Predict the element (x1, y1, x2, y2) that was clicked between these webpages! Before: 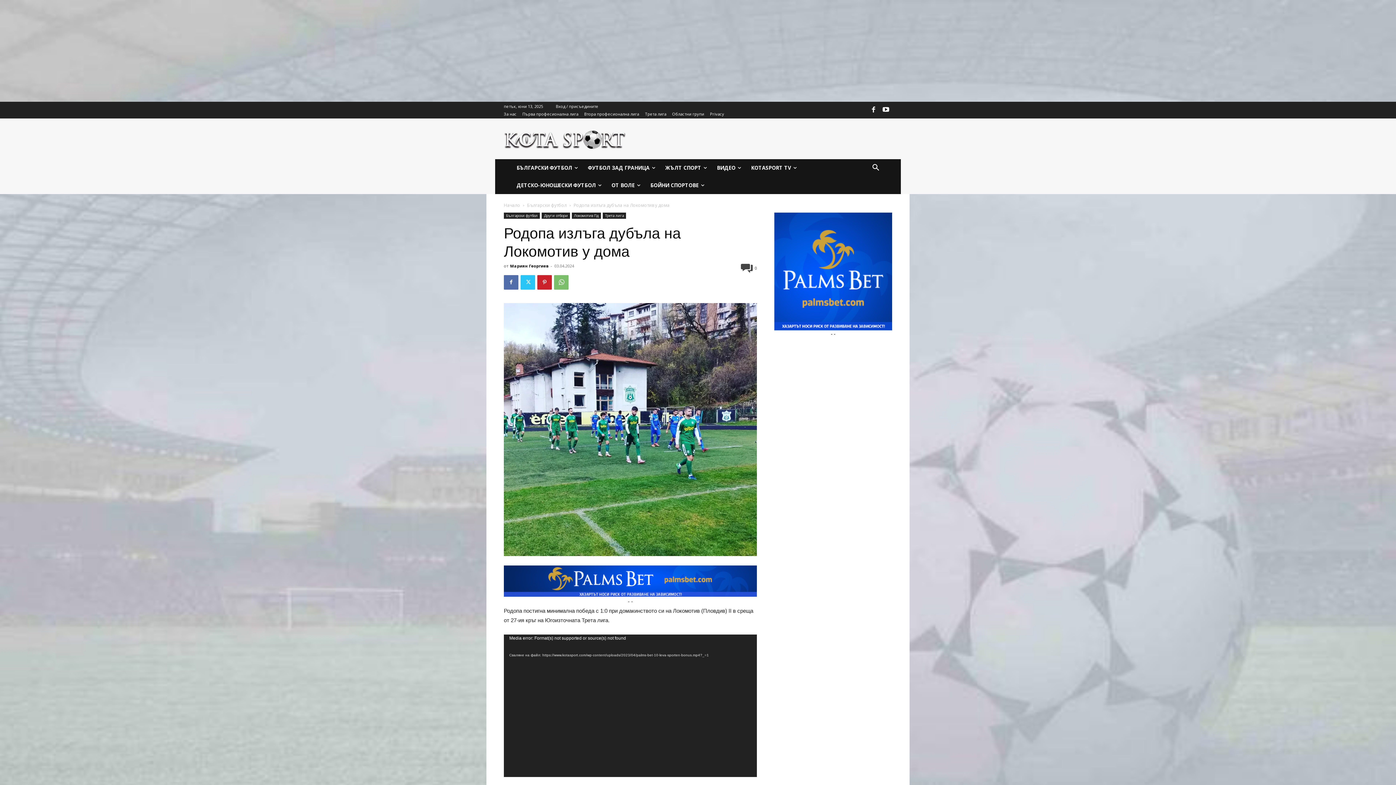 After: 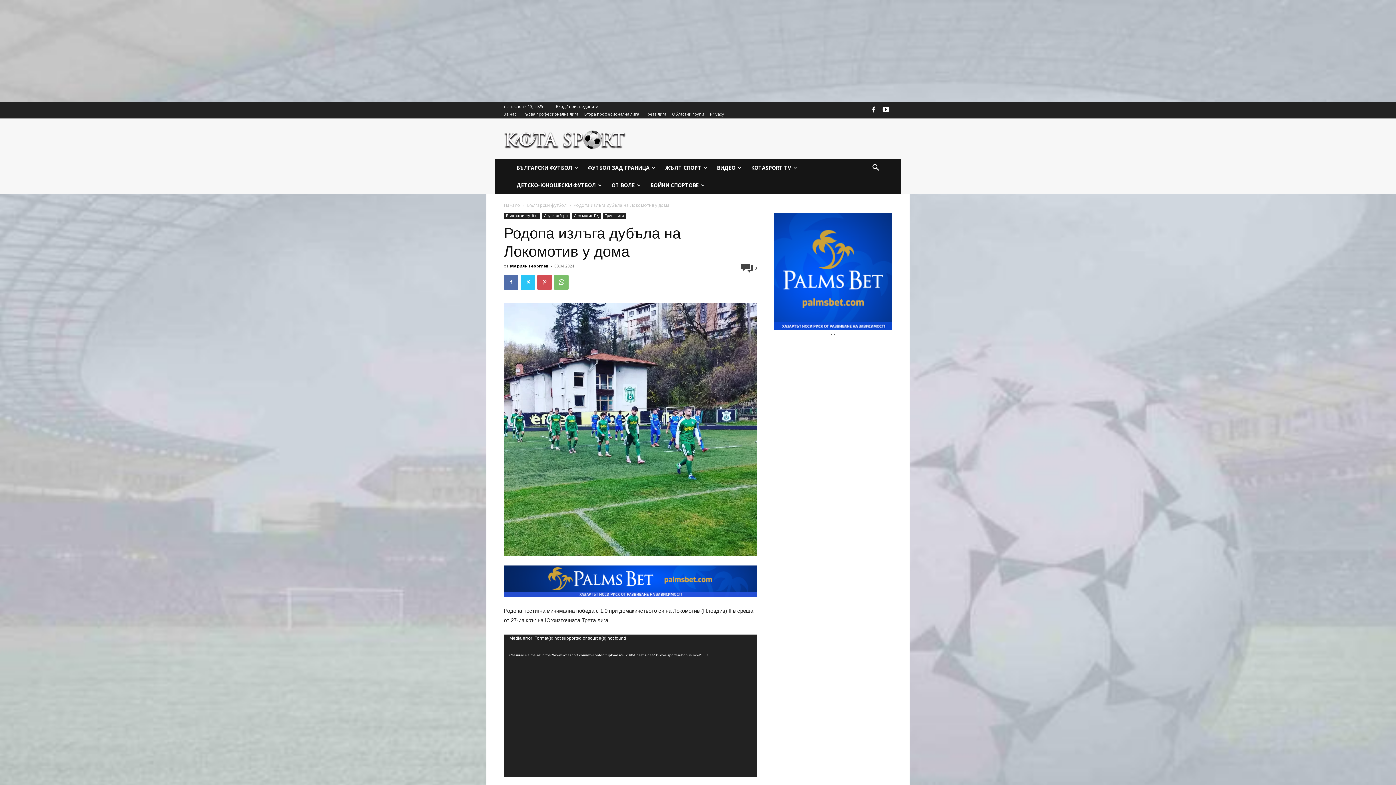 Action: bbox: (537, 275, 552, 289)